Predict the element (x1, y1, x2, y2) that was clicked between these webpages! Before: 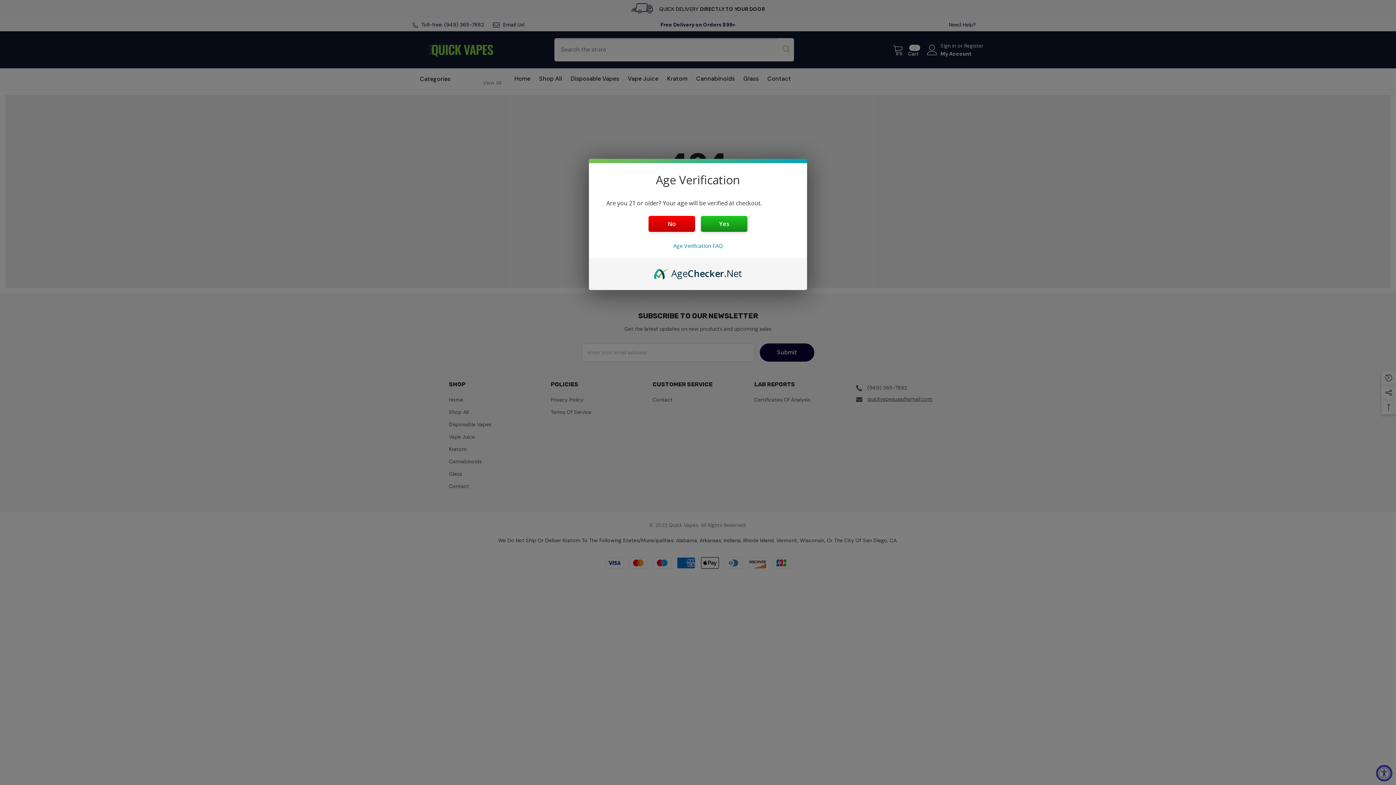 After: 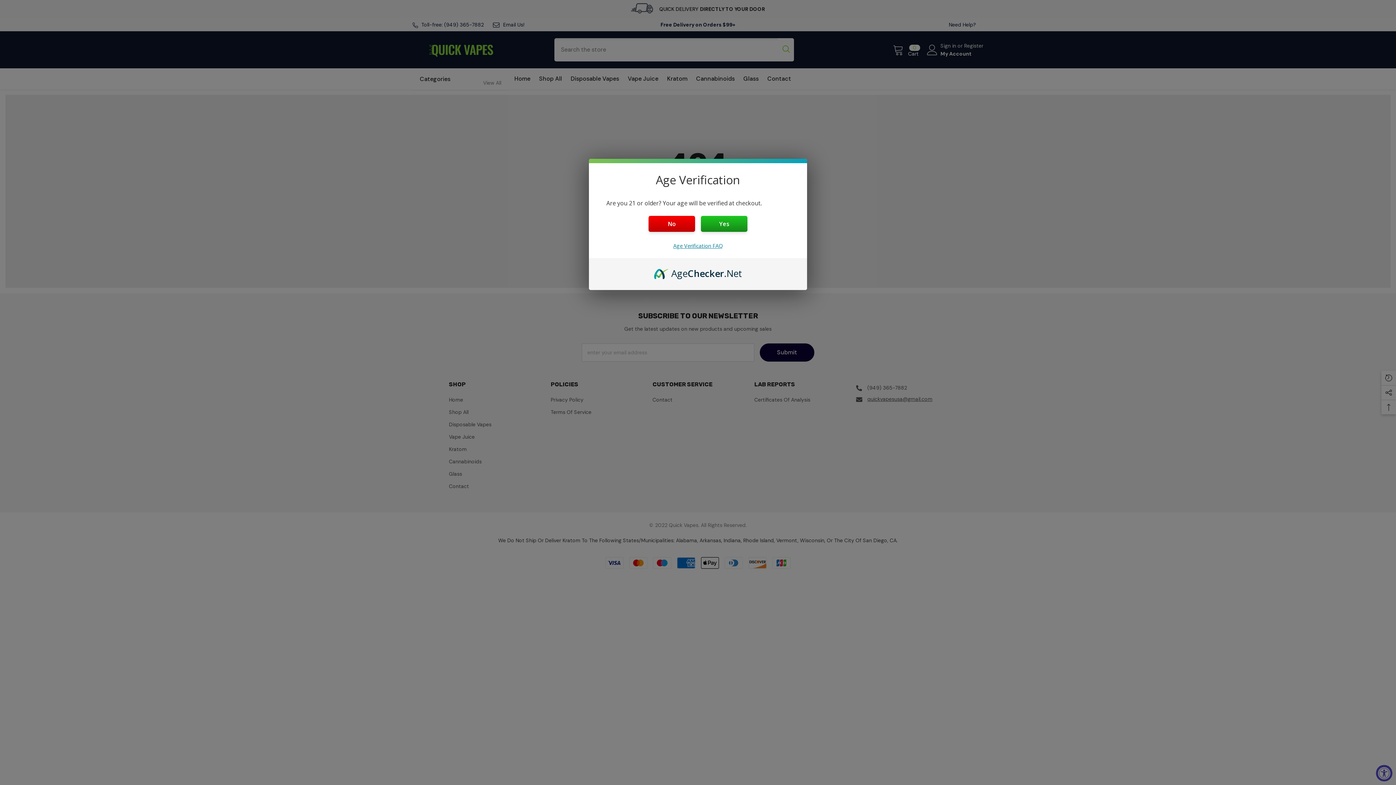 Action: bbox: (673, 242, 722, 249) label: Age Verification FAQ